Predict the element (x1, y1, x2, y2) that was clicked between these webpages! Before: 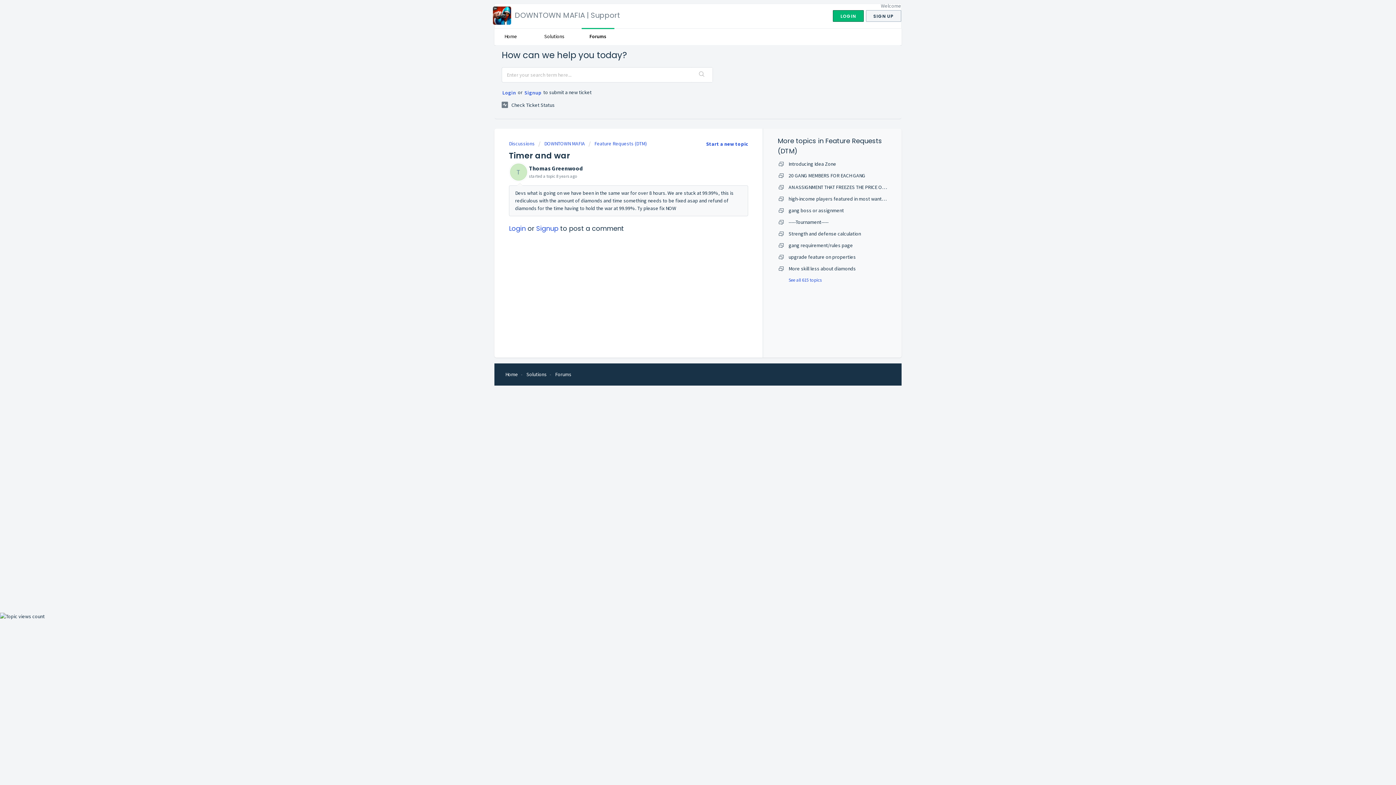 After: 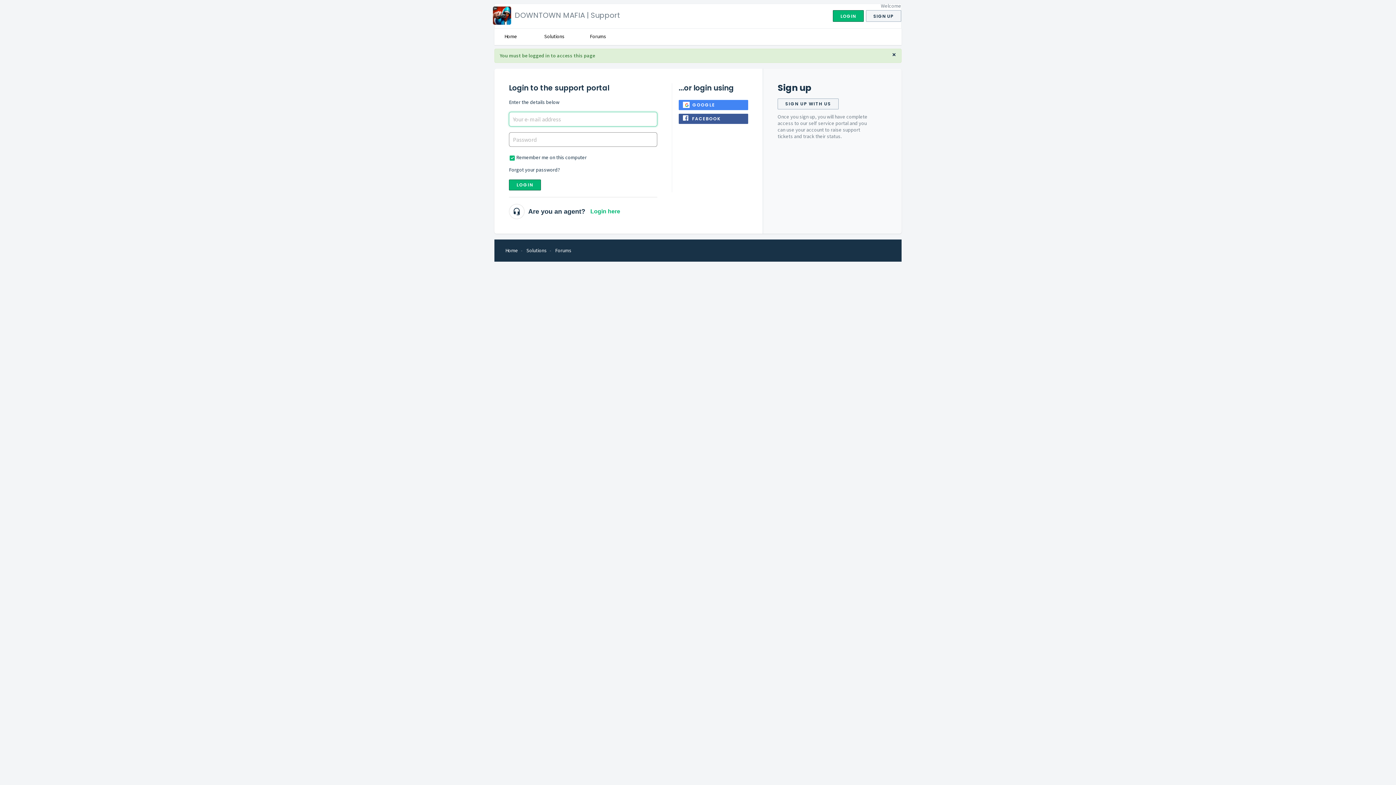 Action: bbox: (509, 224, 525, 233) label: Login